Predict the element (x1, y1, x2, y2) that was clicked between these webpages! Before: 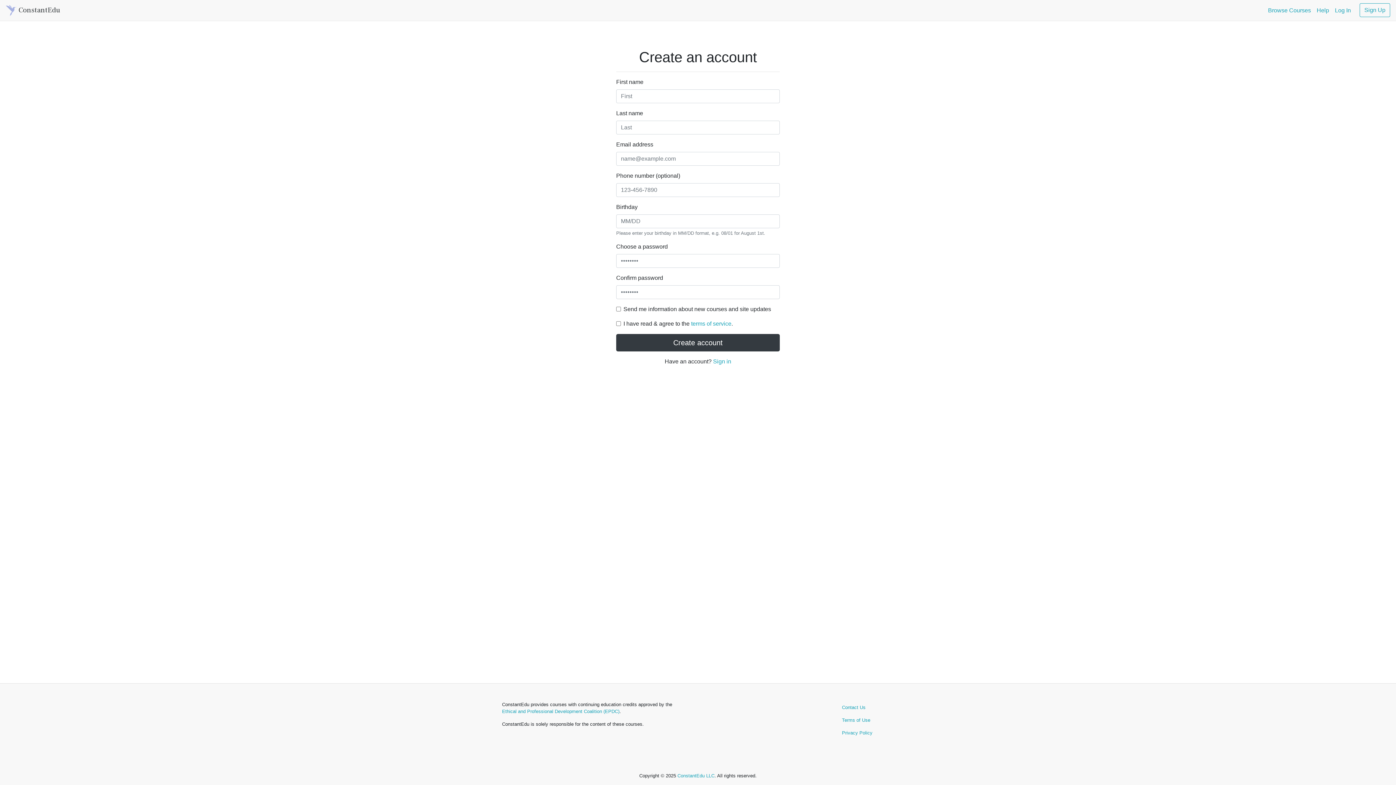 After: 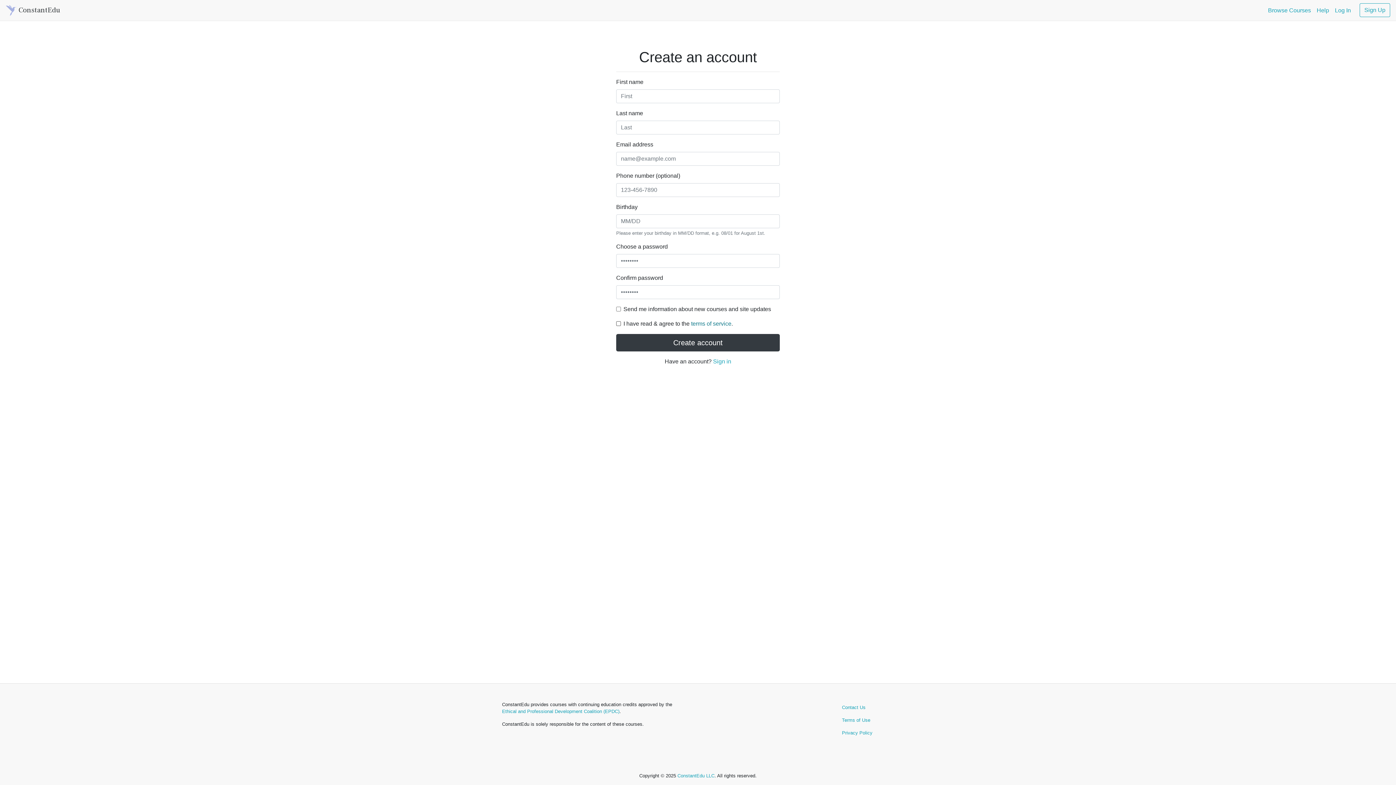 Action: label: terms of service bbox: (691, 320, 731, 327)